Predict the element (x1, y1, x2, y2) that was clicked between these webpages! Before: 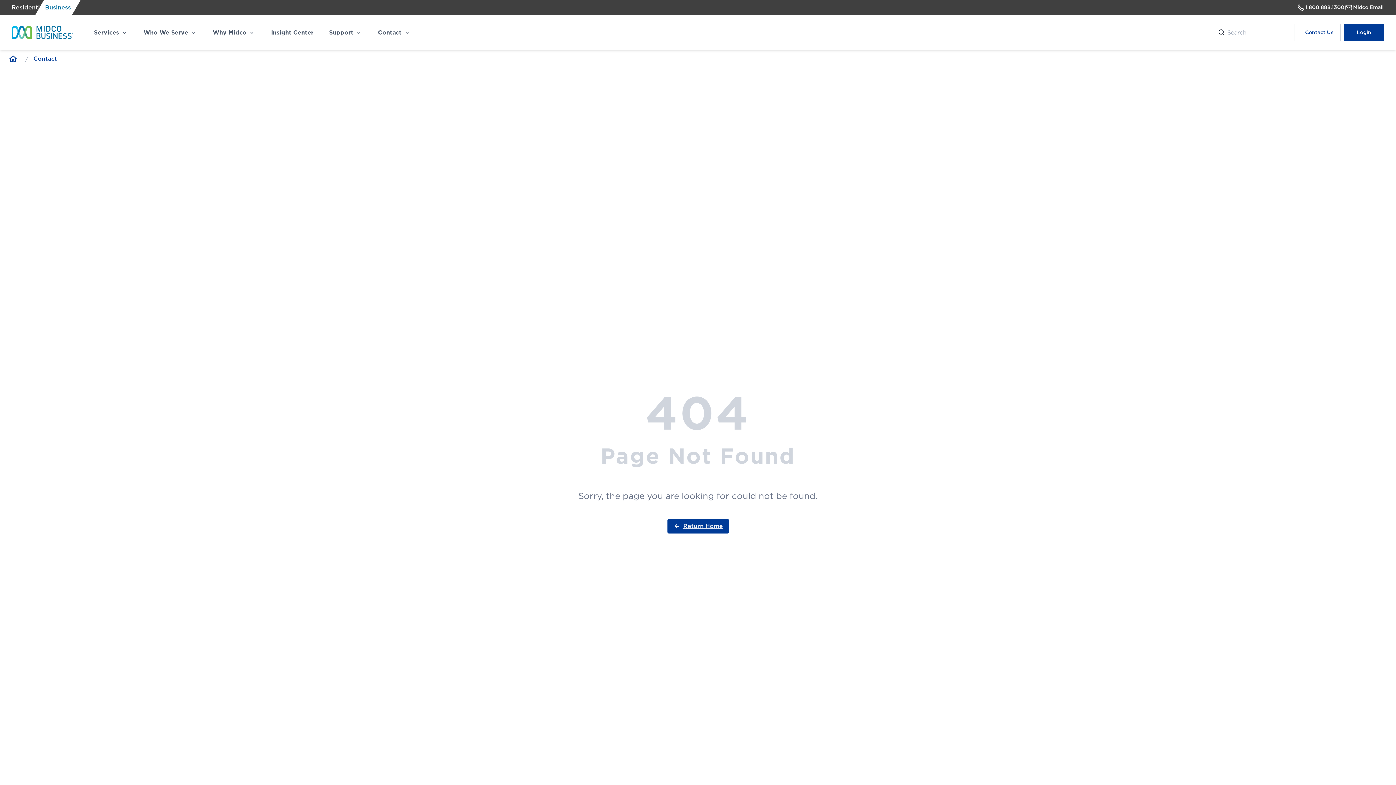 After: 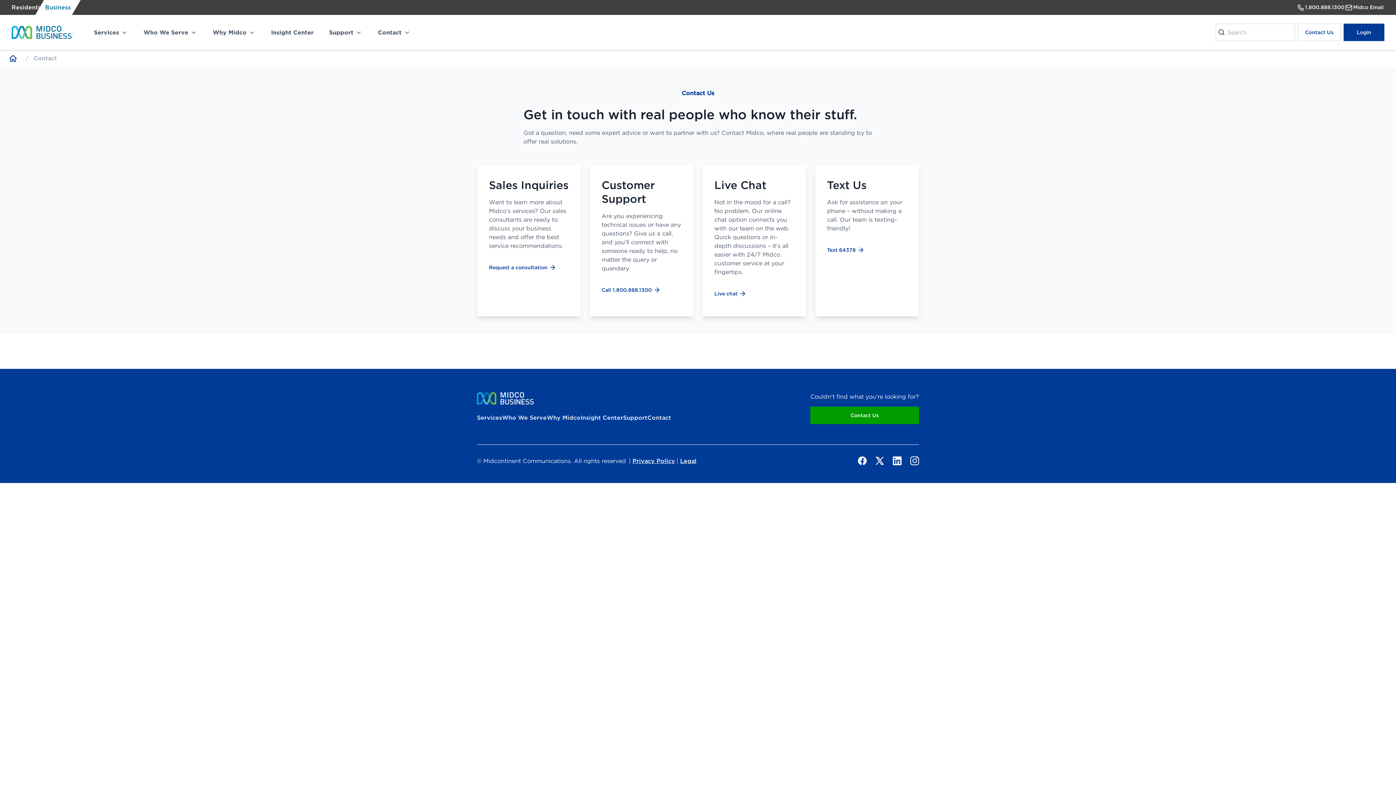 Action: label: Contact Us bbox: (1298, 23, 1341, 41)